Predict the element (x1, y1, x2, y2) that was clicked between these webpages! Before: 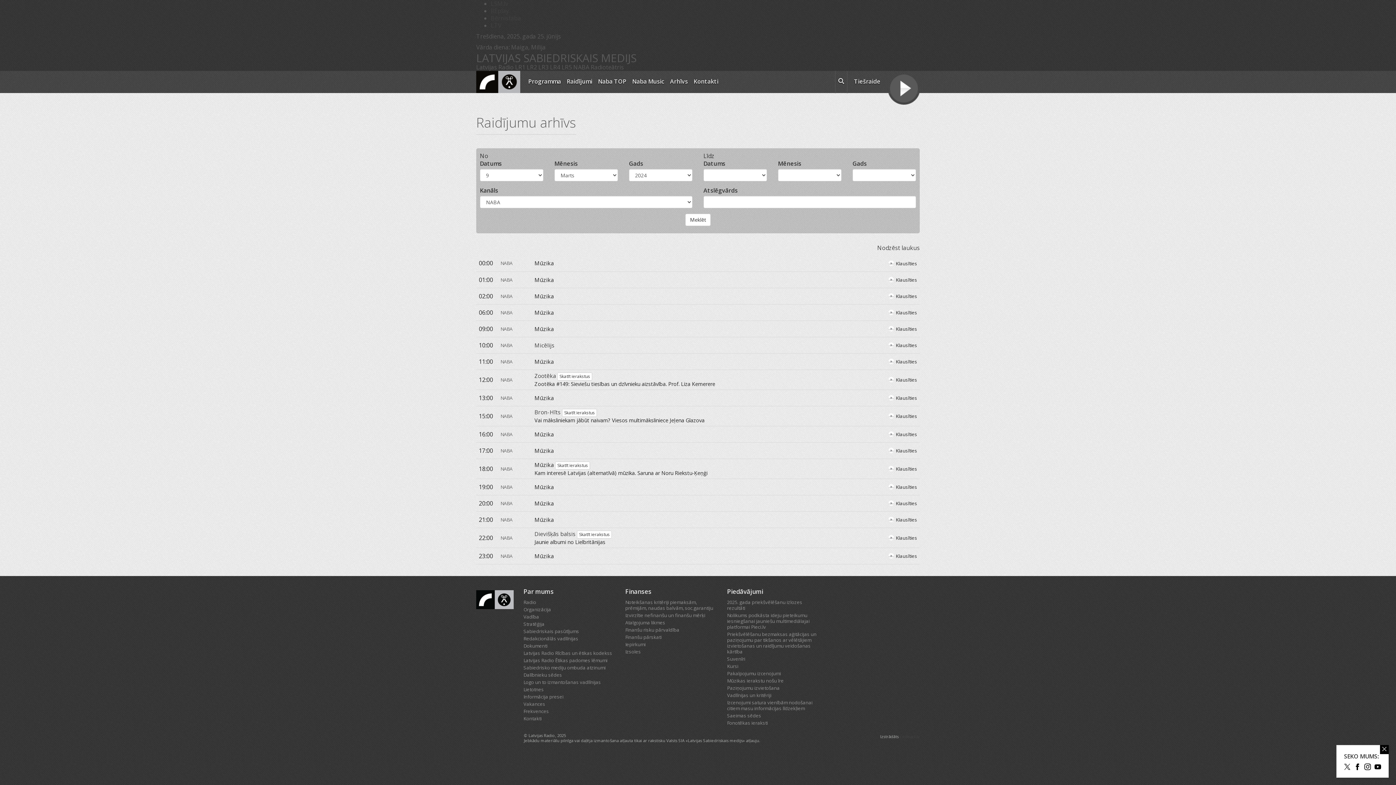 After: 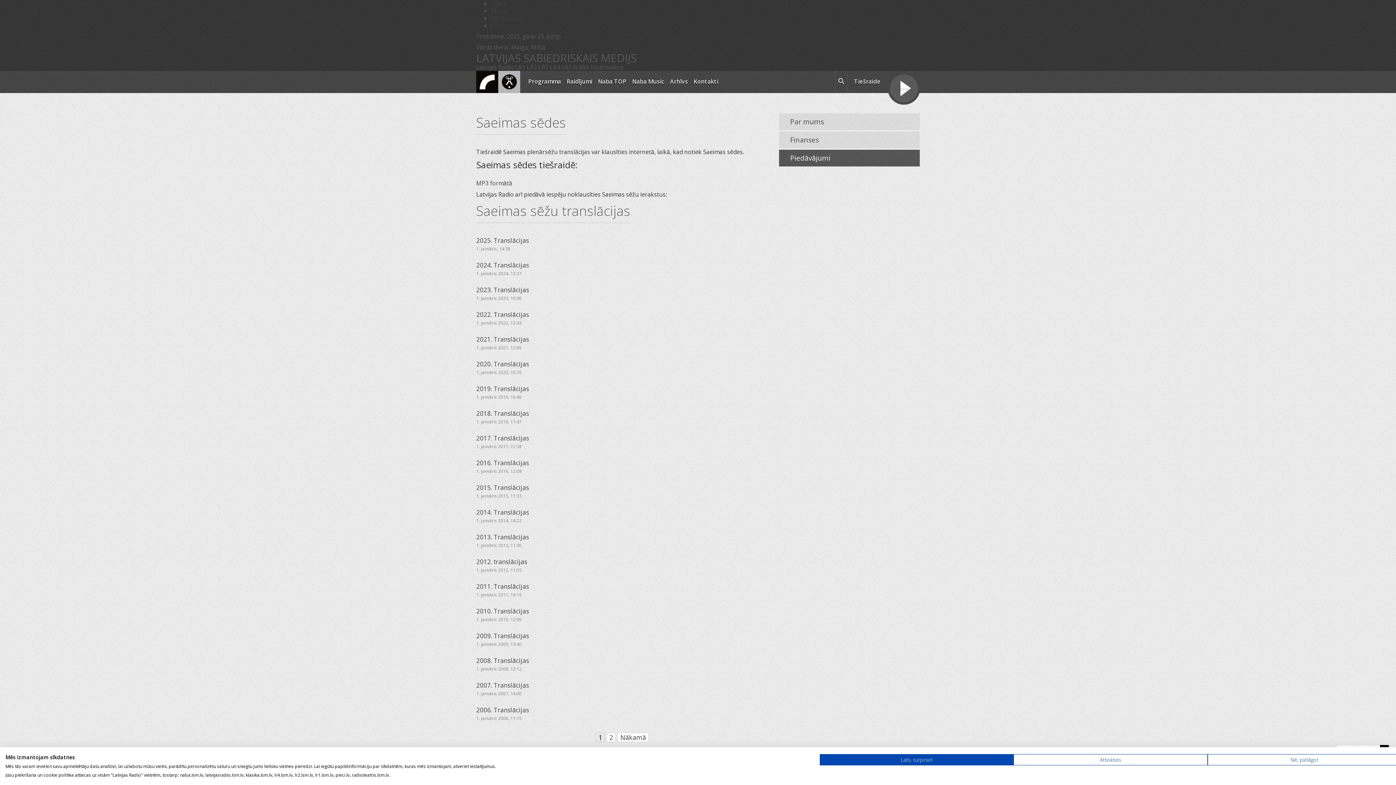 Action: label: Saeimas sēdes bbox: (727, 712, 761, 719)